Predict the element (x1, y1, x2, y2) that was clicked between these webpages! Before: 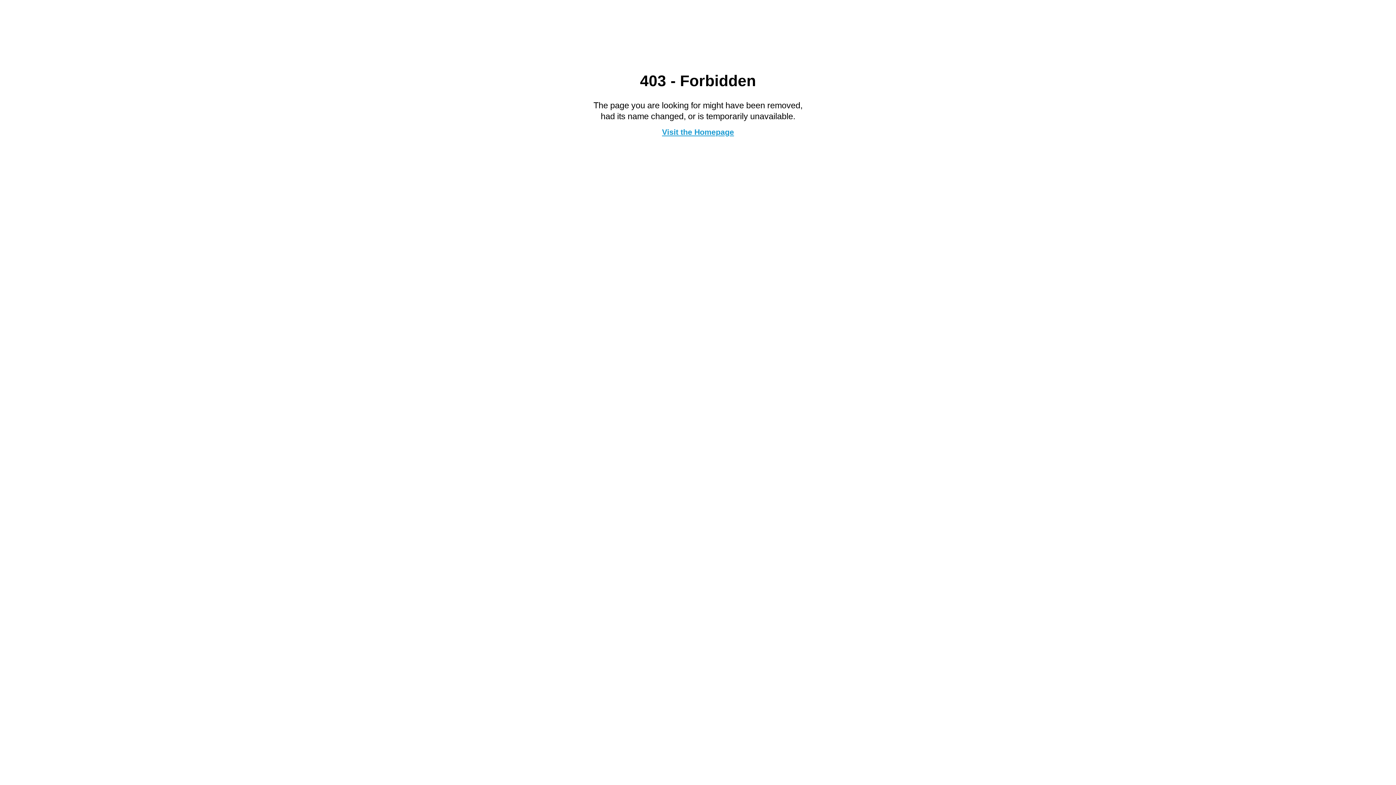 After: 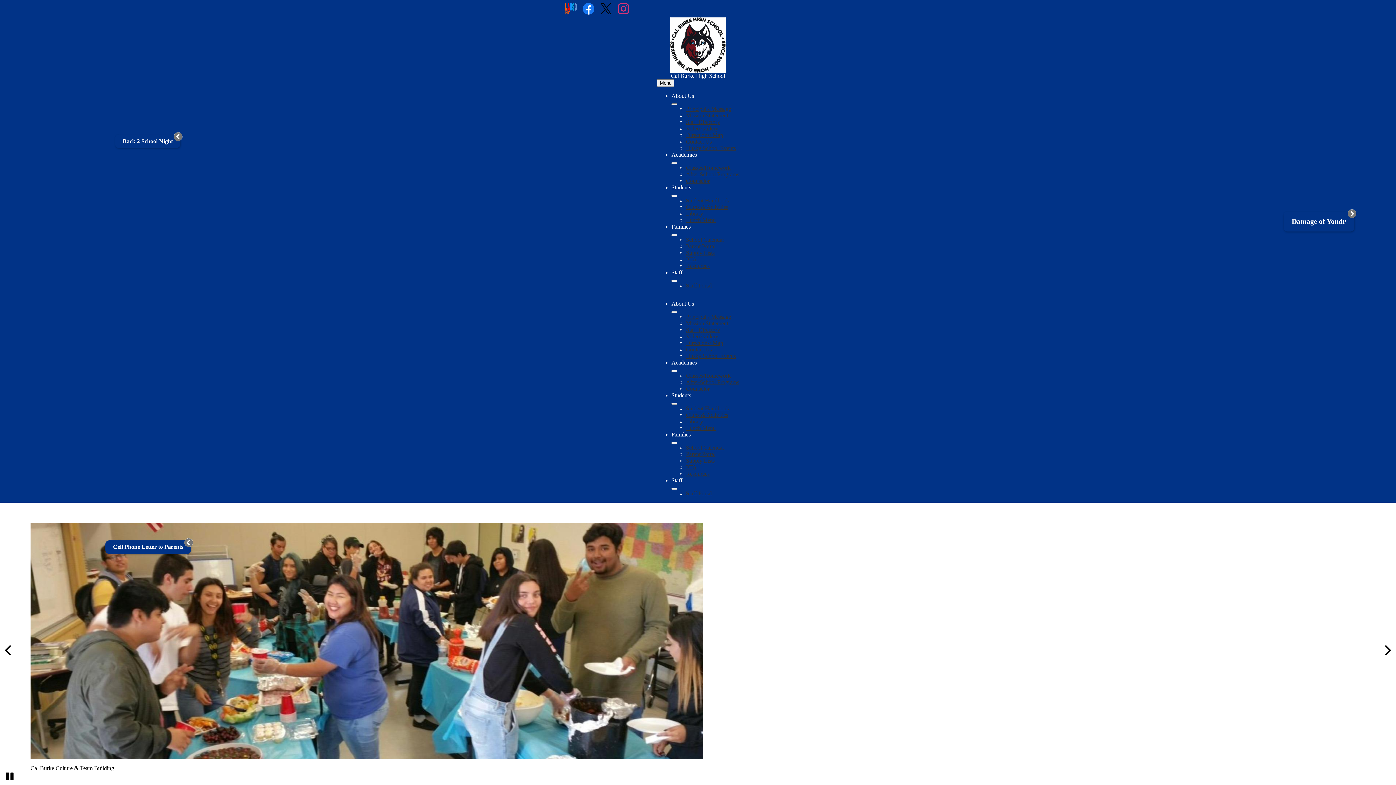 Action: label: Visit the Homepage bbox: (662, 127, 734, 136)